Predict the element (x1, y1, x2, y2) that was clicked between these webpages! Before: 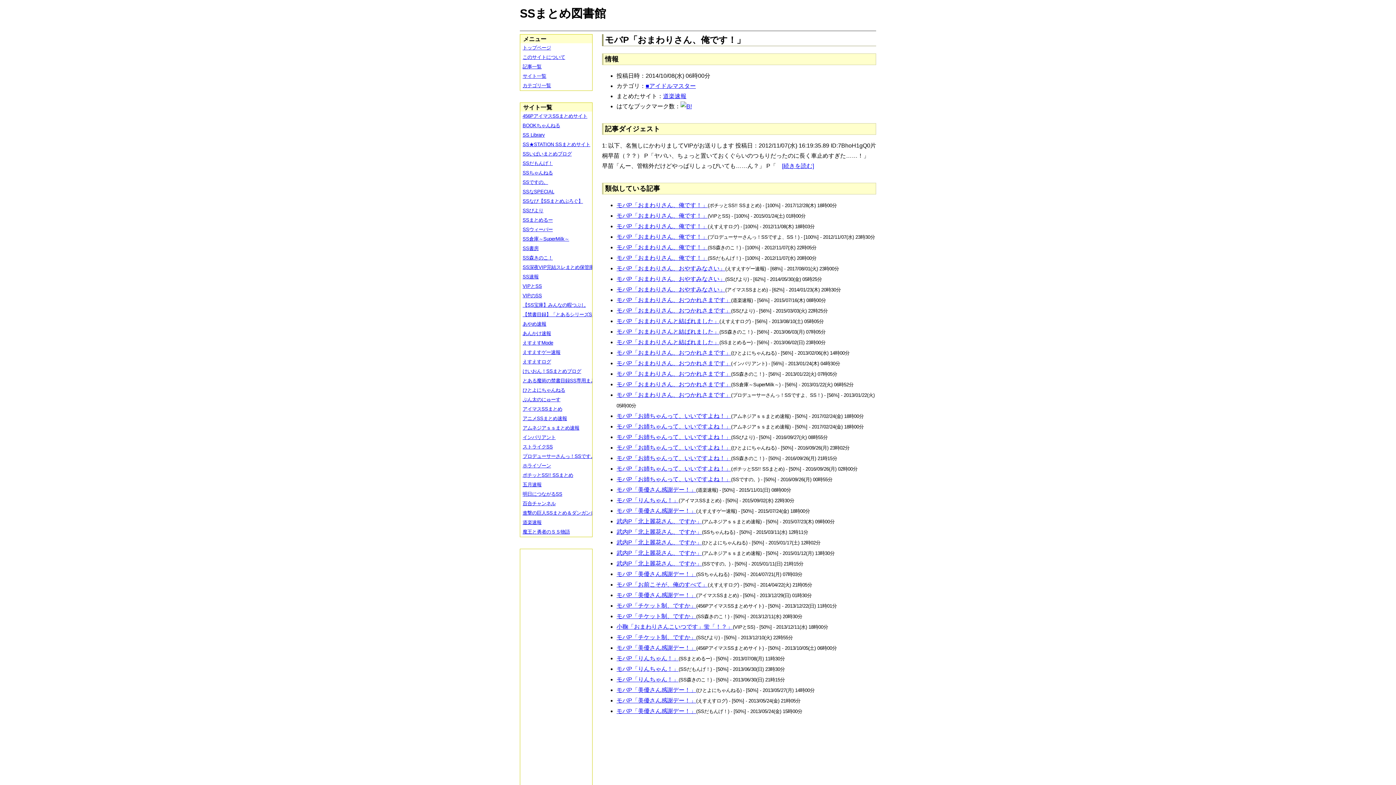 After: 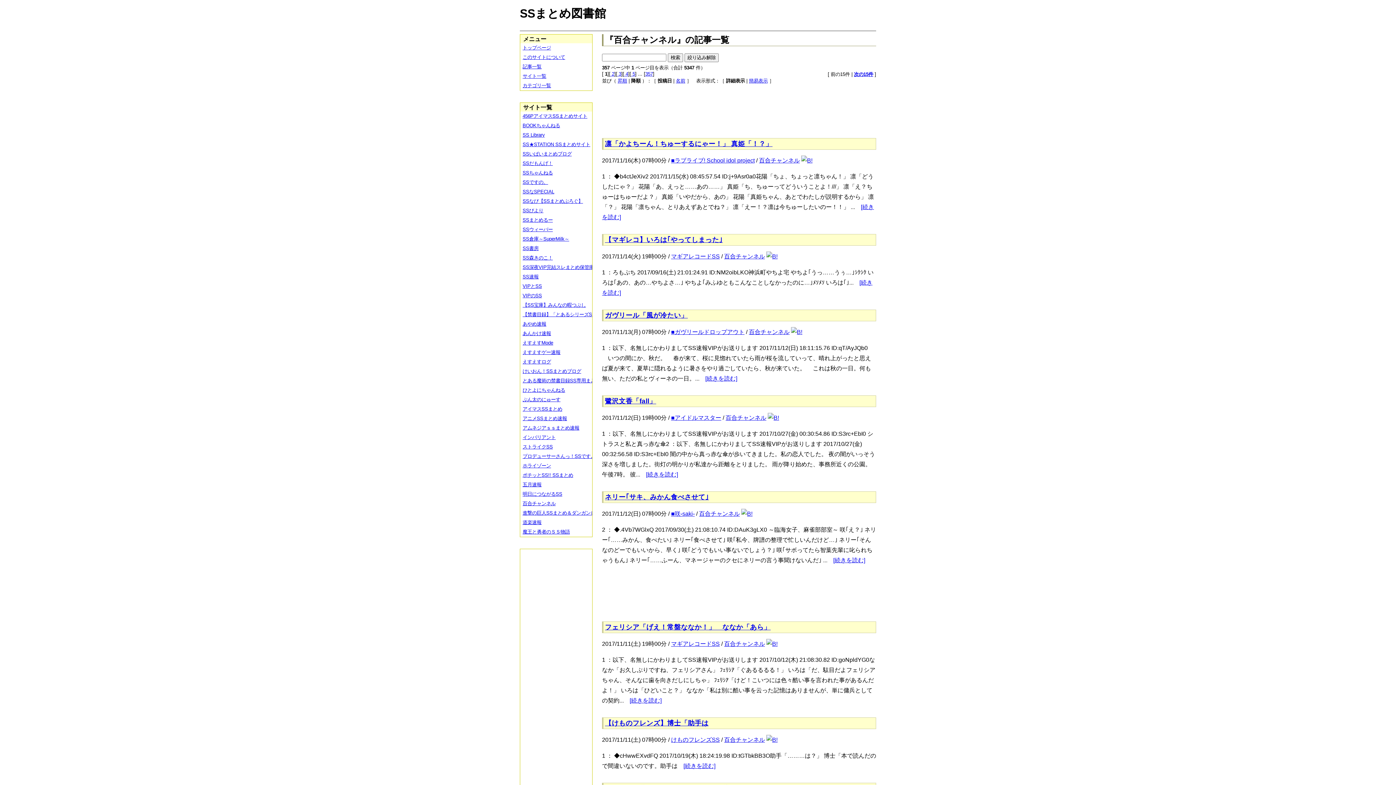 Action: label: 百合チャンネル bbox: (520, 499, 597, 508)